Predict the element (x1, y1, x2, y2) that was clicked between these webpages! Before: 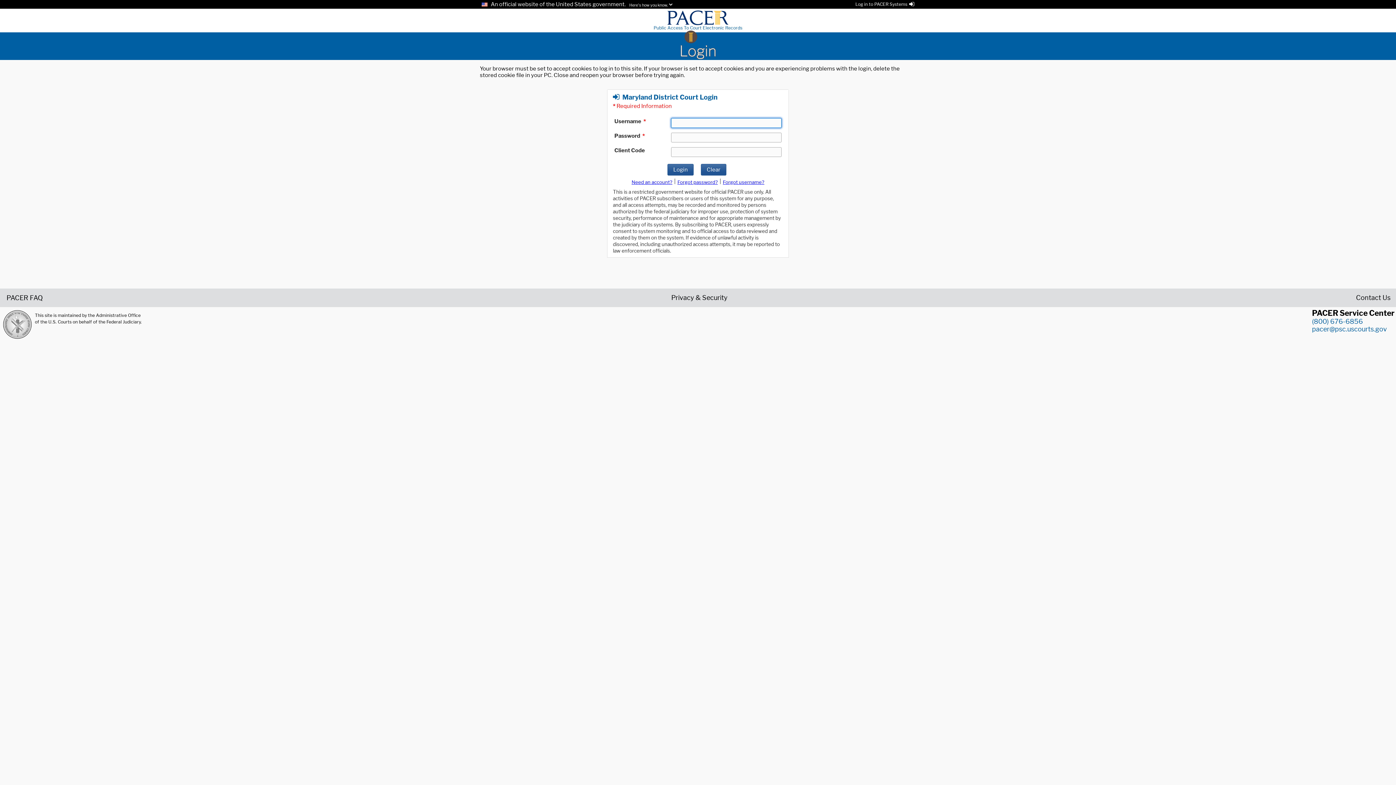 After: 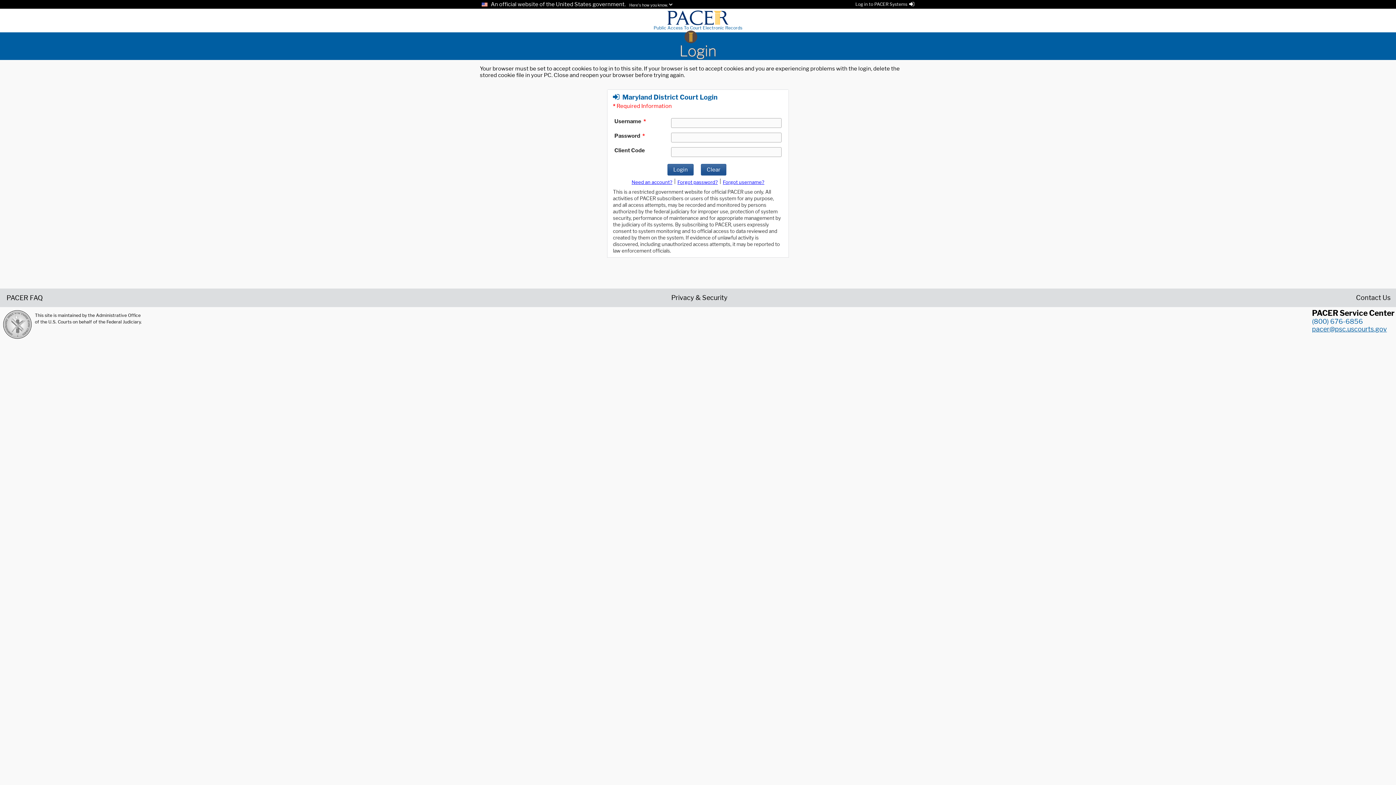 Action: label: pacer@psc.uscourts.gov bbox: (1312, 325, 1387, 332)